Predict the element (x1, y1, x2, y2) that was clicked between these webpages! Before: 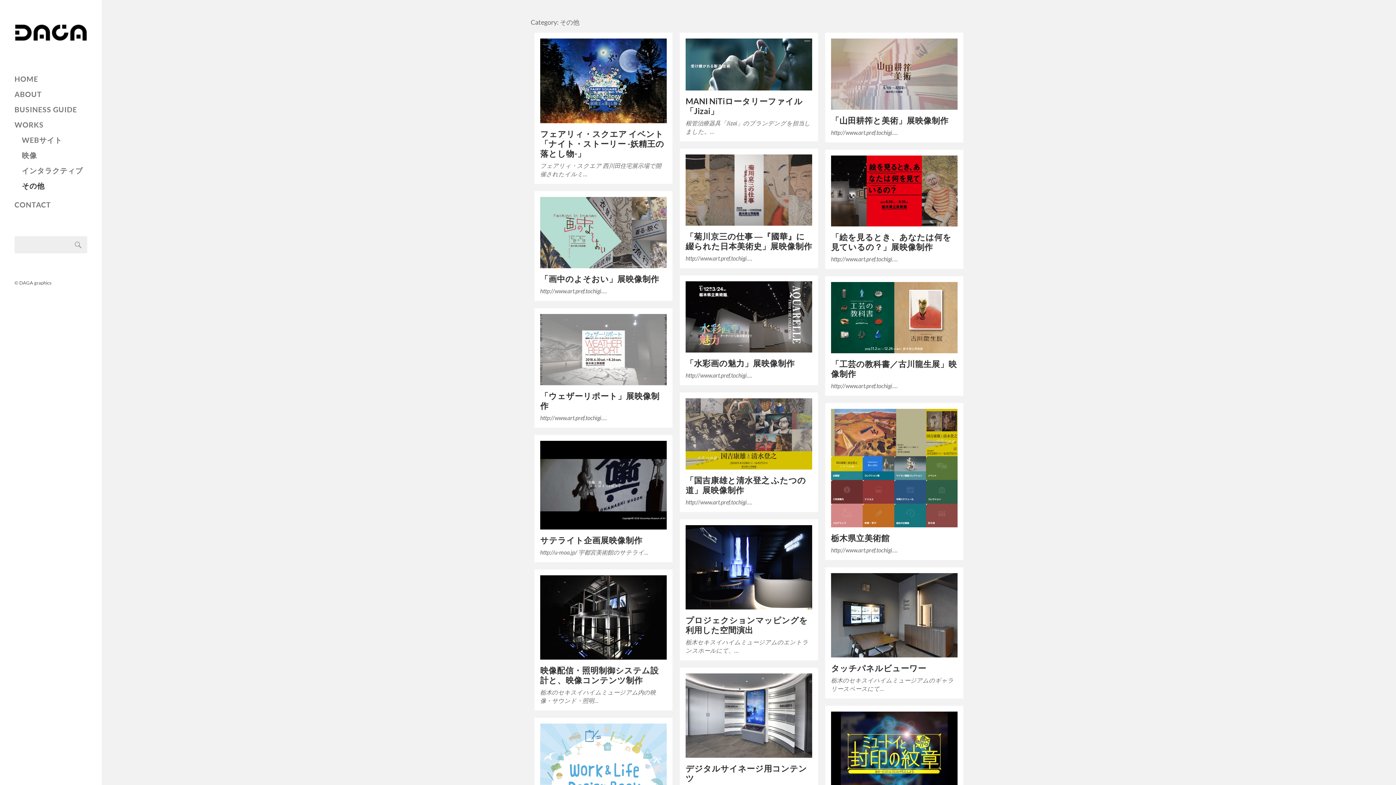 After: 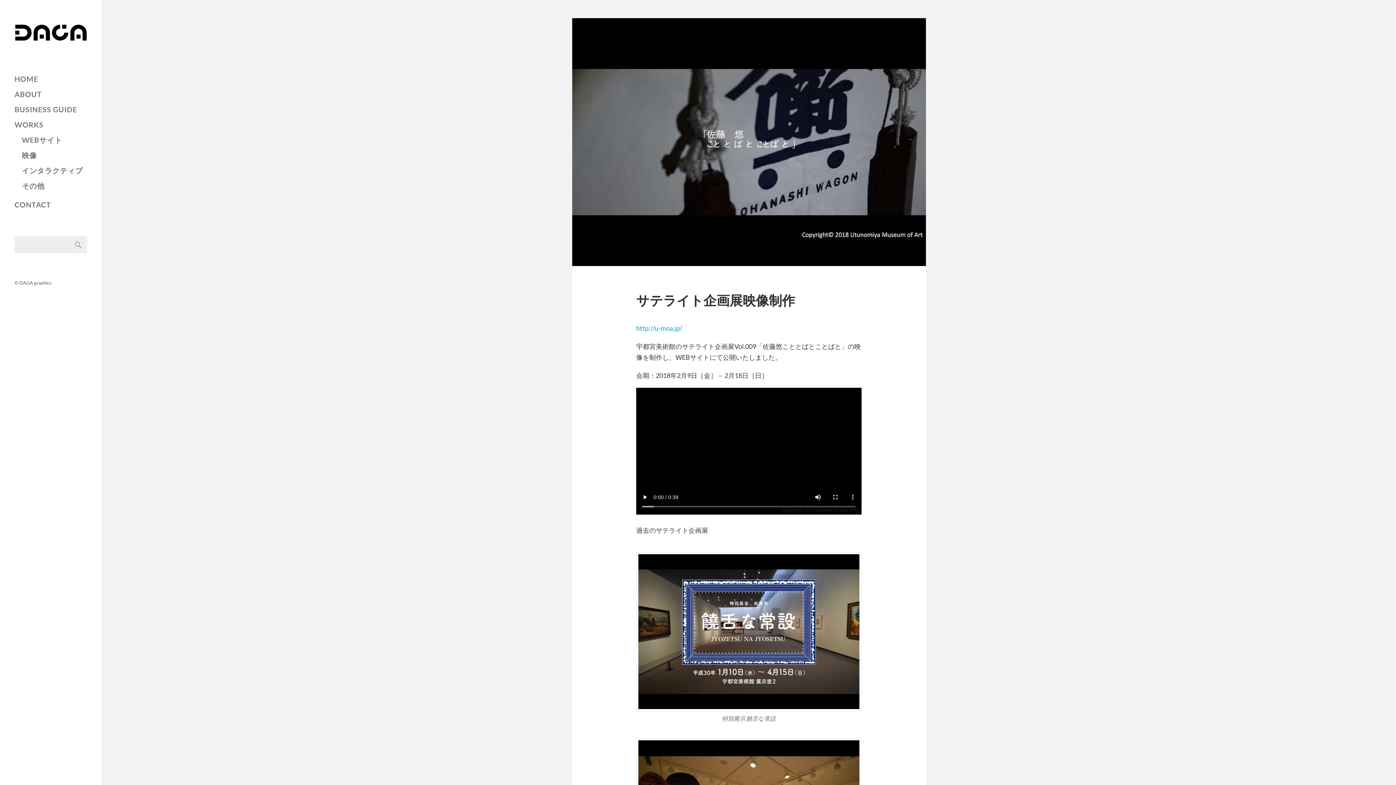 Action: bbox: (540, 441, 666, 529)